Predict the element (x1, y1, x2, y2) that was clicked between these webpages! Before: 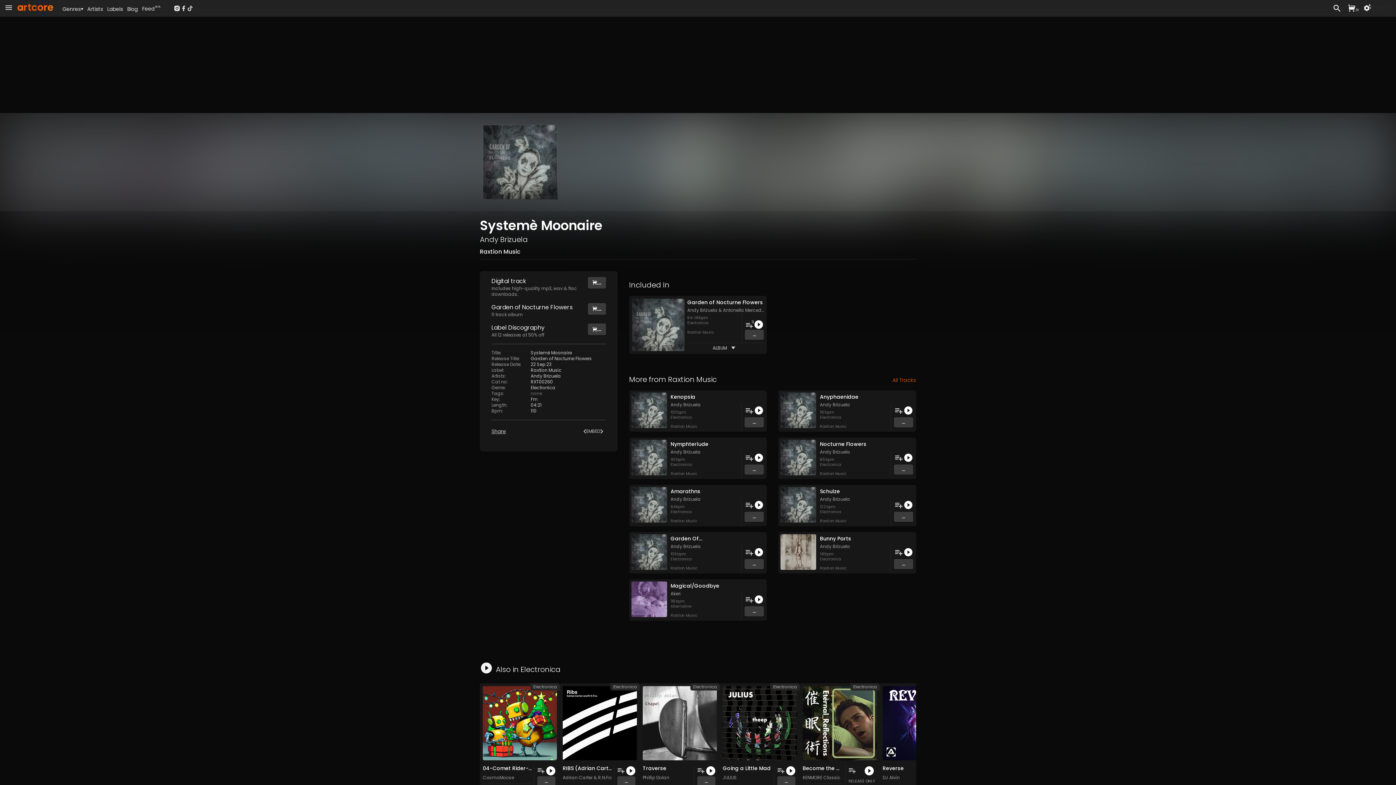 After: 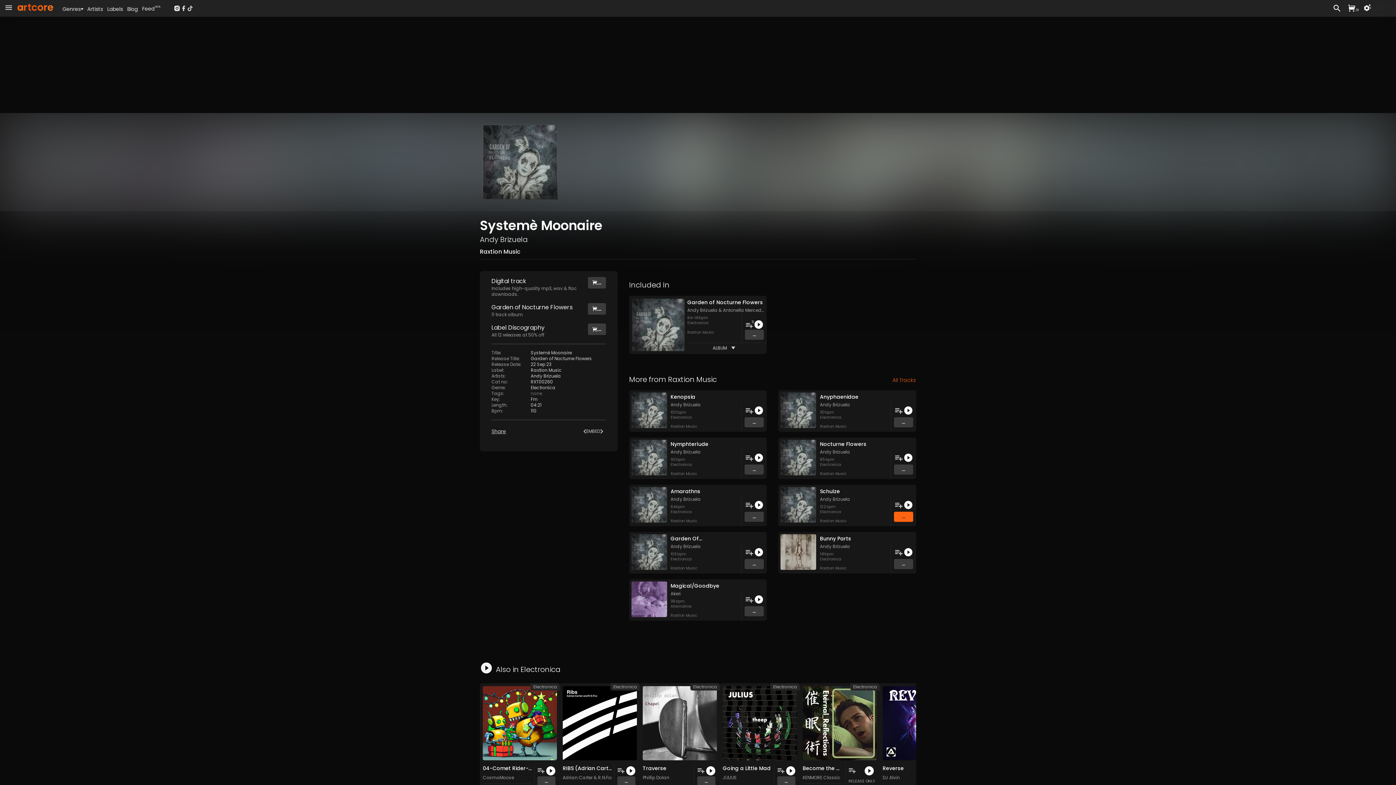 Action: label: ... bbox: (894, 512, 913, 522)